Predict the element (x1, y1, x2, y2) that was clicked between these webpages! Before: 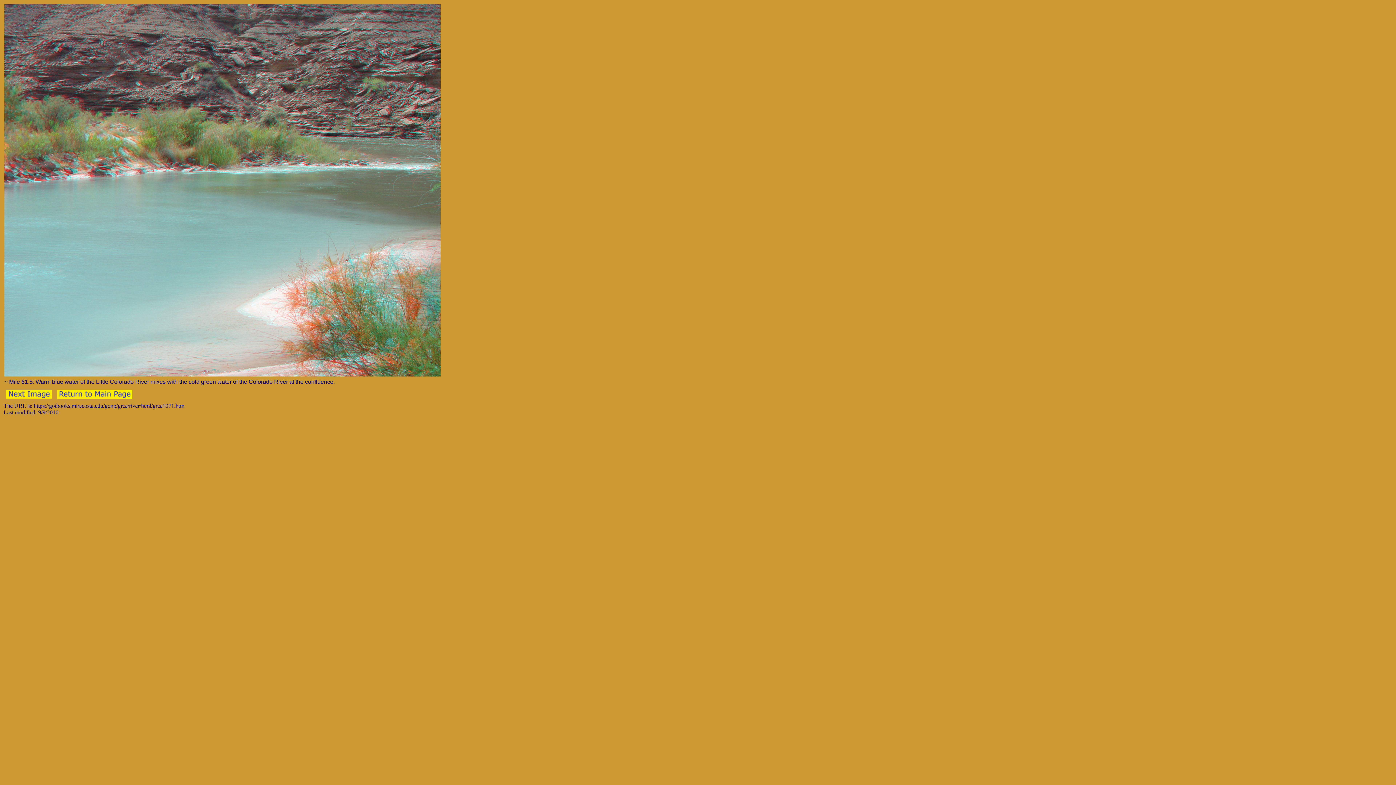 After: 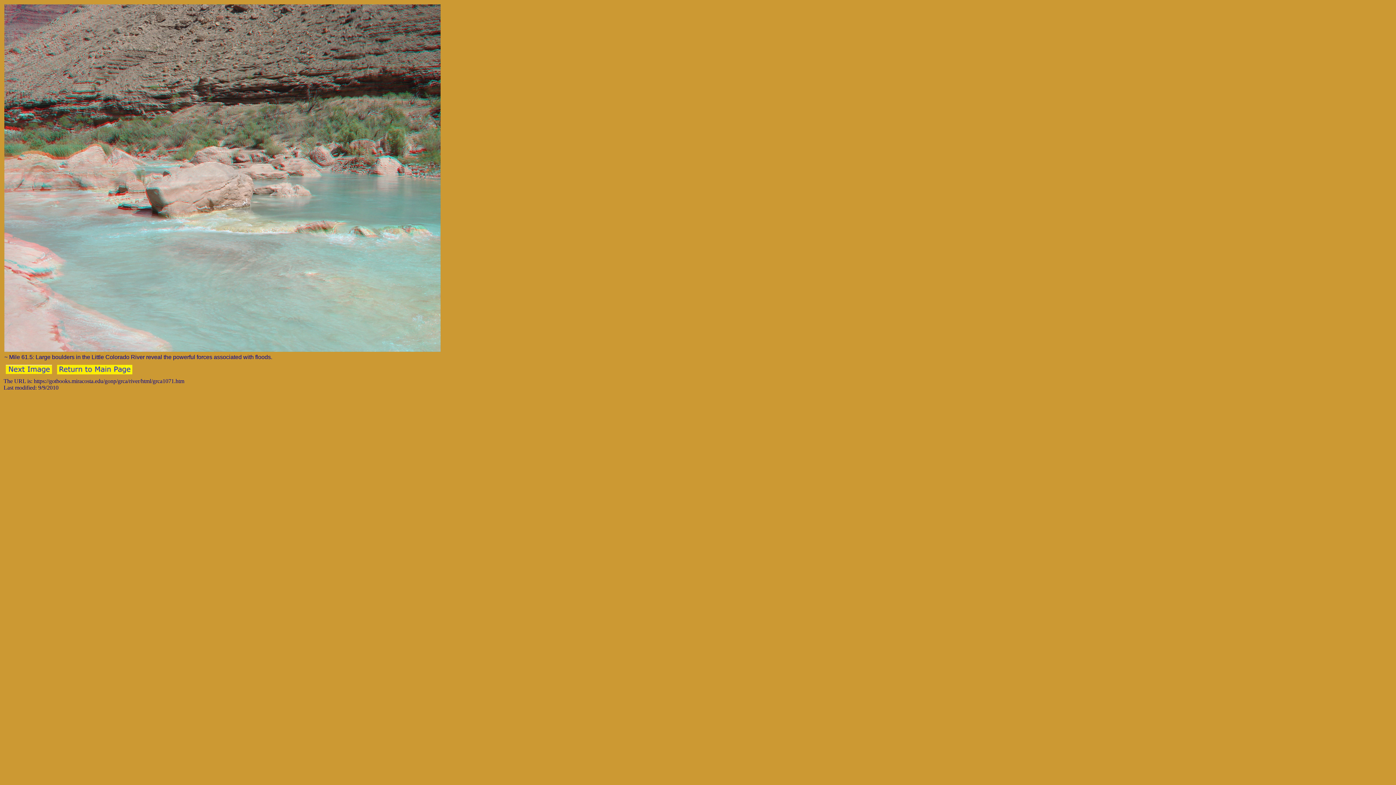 Action: bbox: (5, 394, 52, 400)